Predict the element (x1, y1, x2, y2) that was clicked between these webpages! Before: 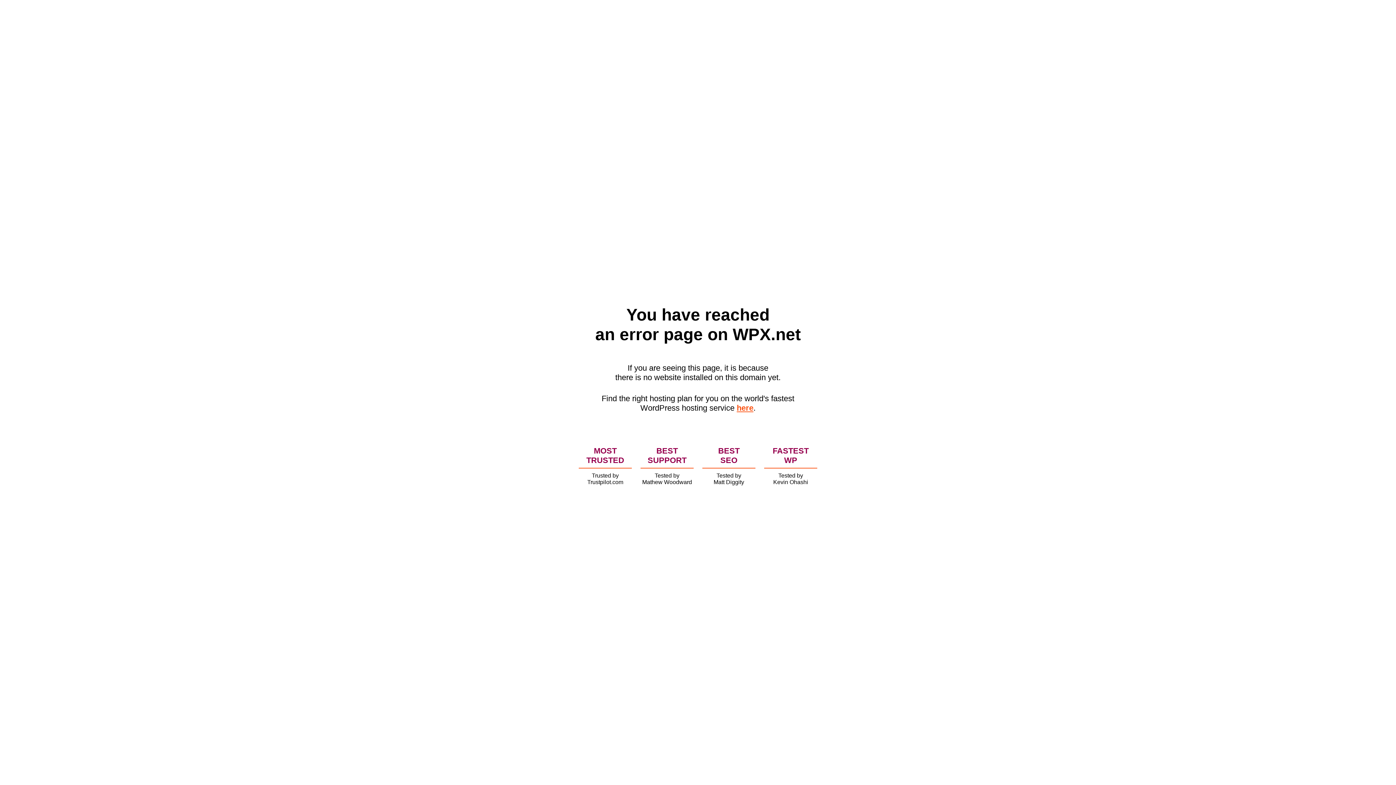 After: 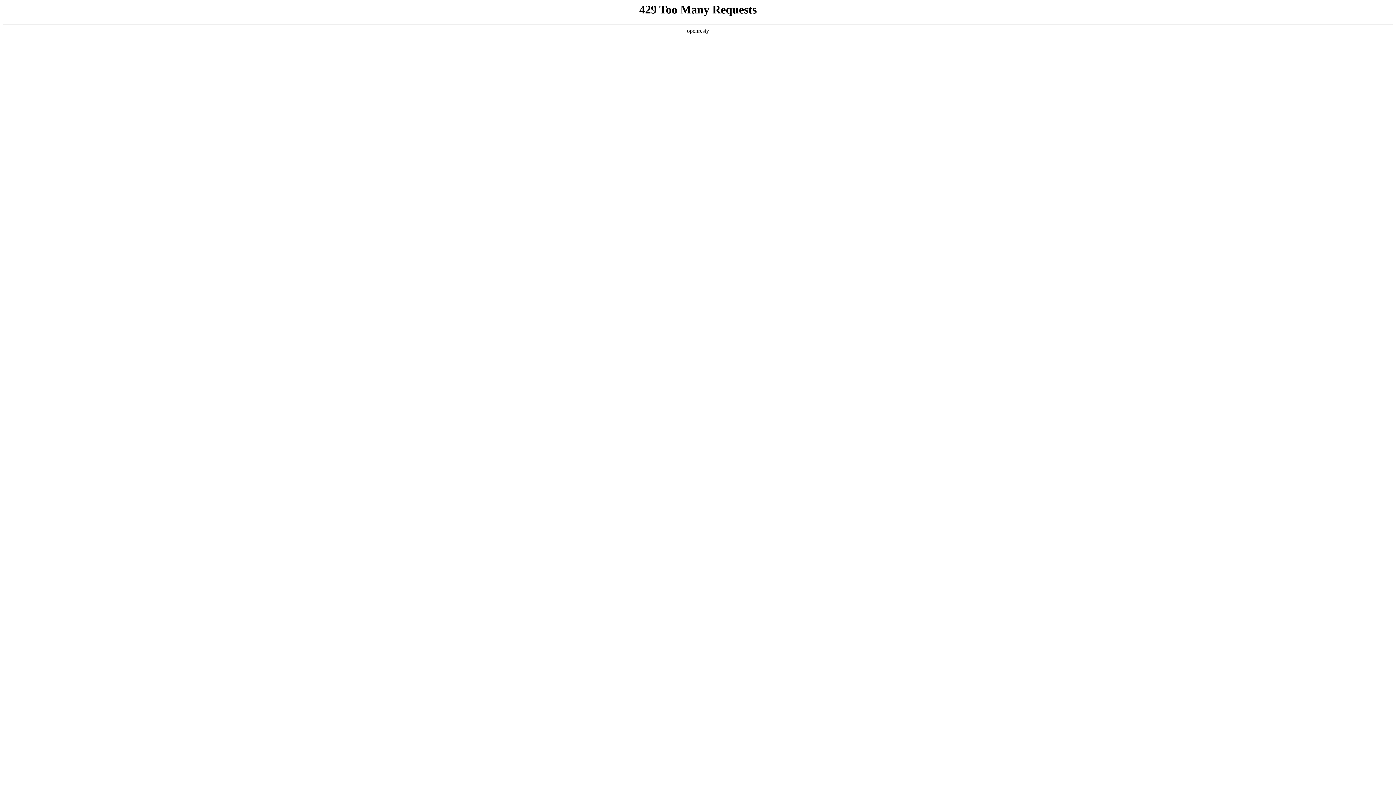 Action: bbox: (736, 403, 753, 412) label: here